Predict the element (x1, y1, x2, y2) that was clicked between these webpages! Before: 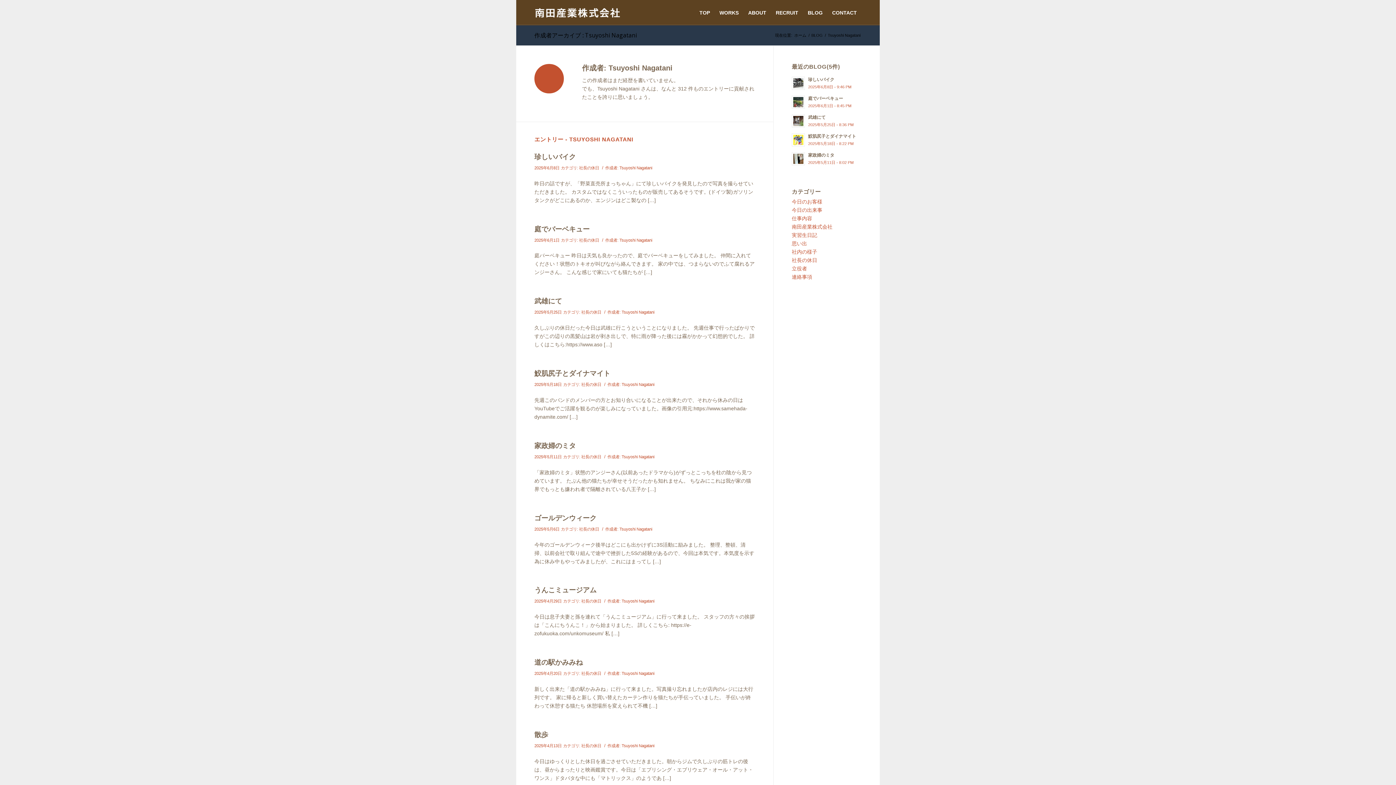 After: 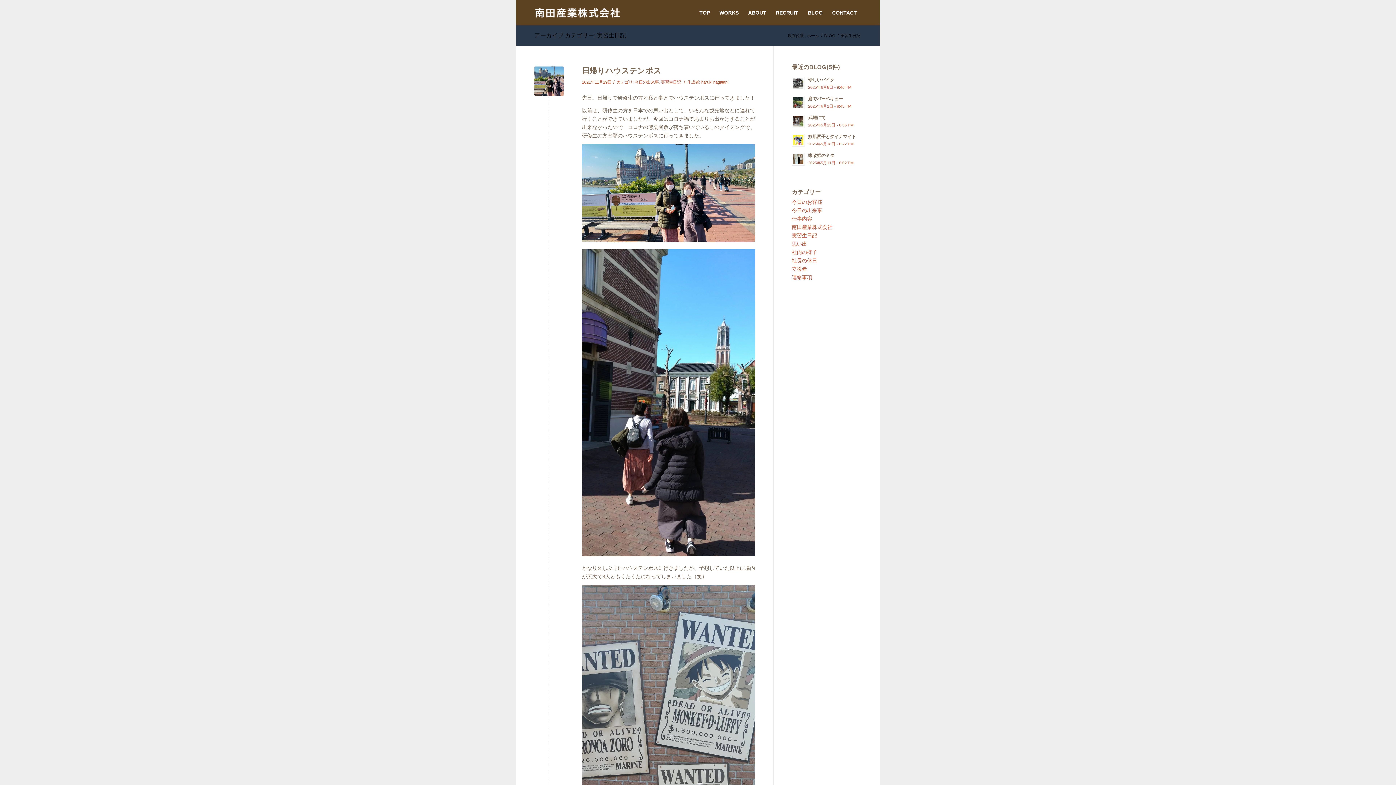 Action: bbox: (792, 232, 817, 238) label: 実習生日記